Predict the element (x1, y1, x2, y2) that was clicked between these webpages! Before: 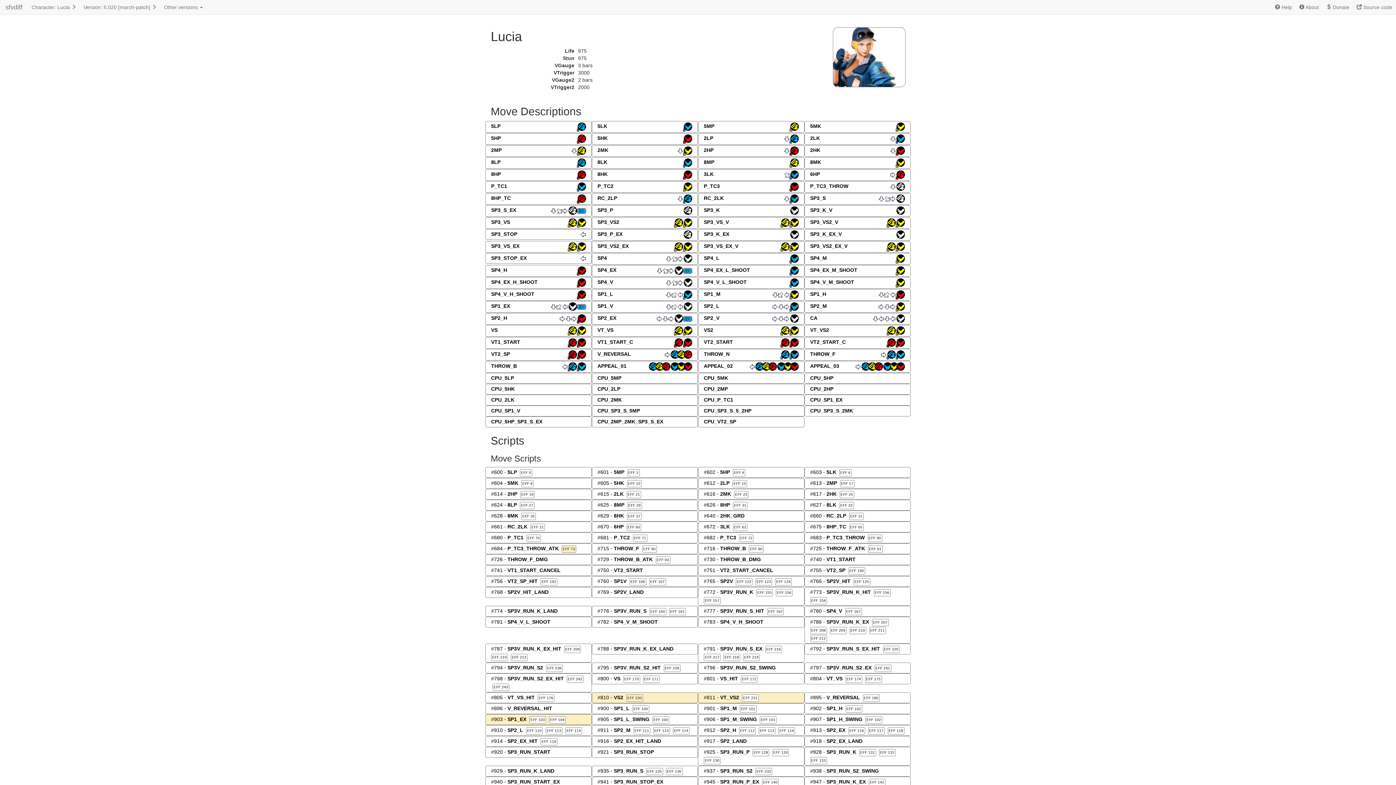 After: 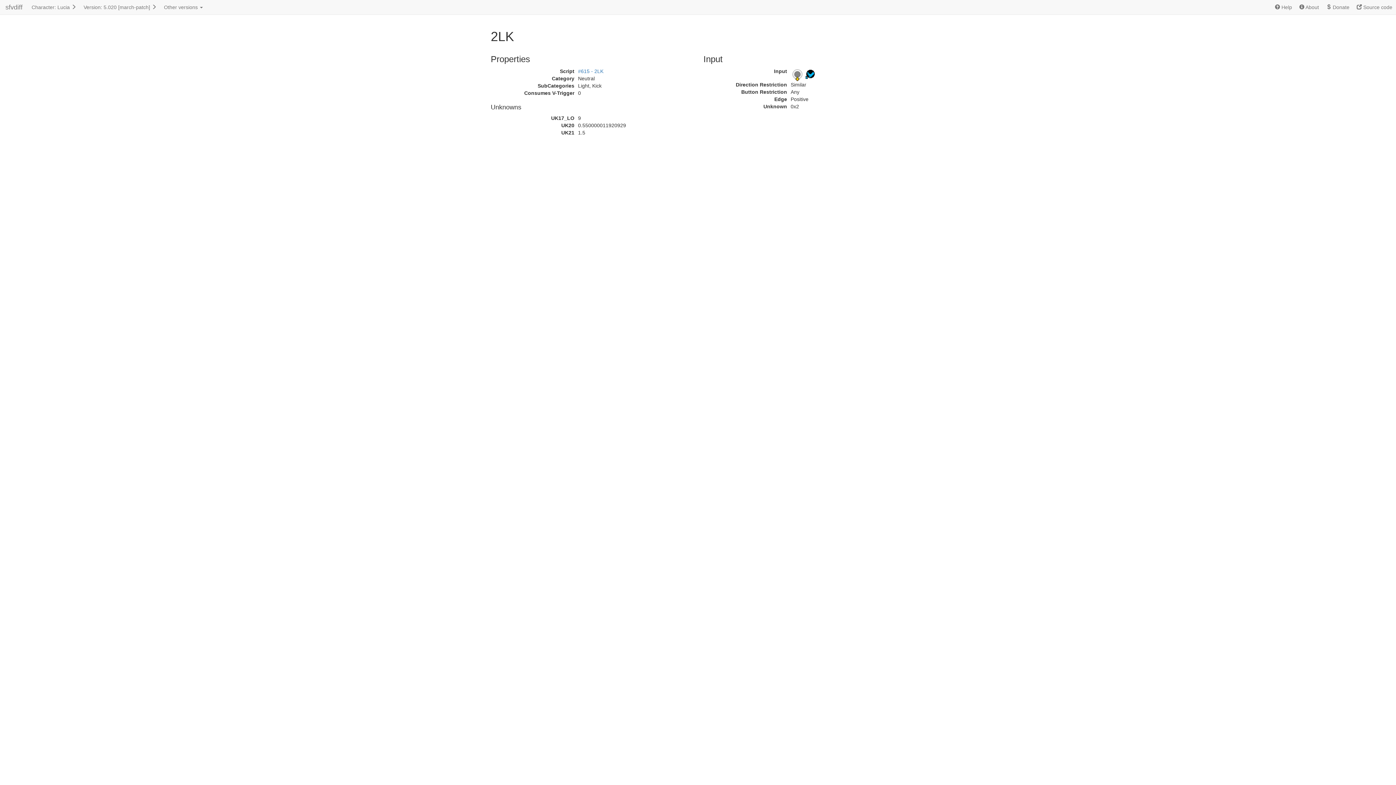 Action: bbox: (804, 133, 910, 145) label: 2LK